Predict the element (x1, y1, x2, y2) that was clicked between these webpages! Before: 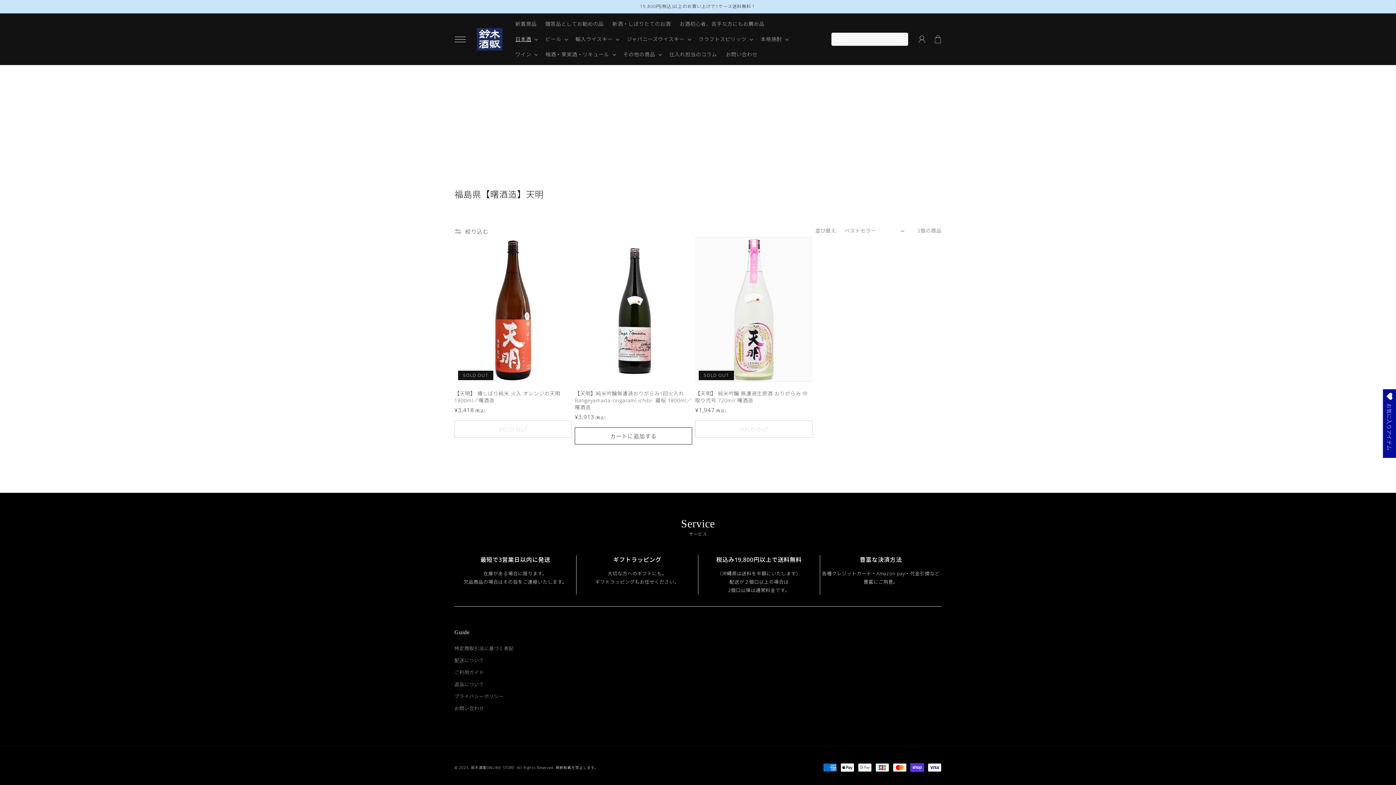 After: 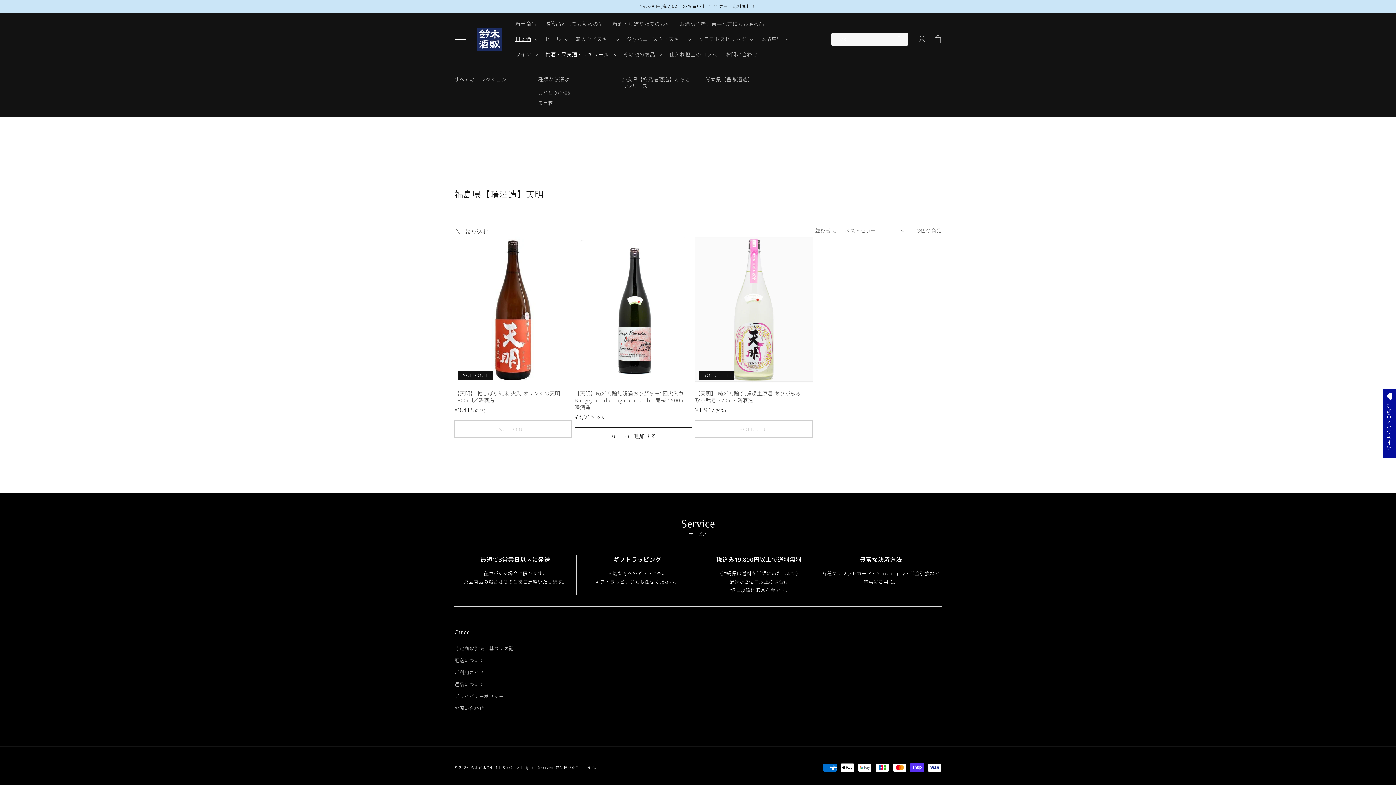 Action: bbox: (541, 46, 619, 62) label: 梅酒・果実酒・リキュール